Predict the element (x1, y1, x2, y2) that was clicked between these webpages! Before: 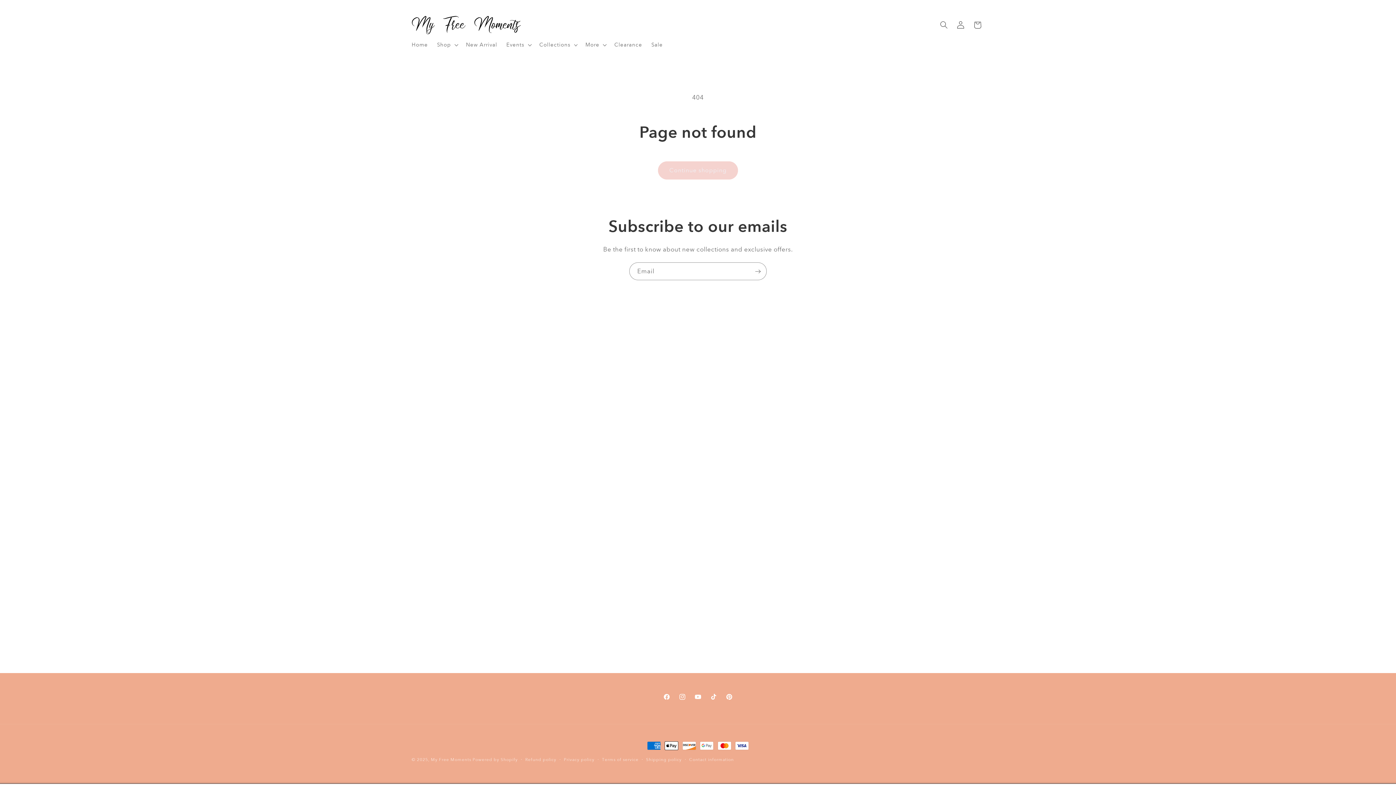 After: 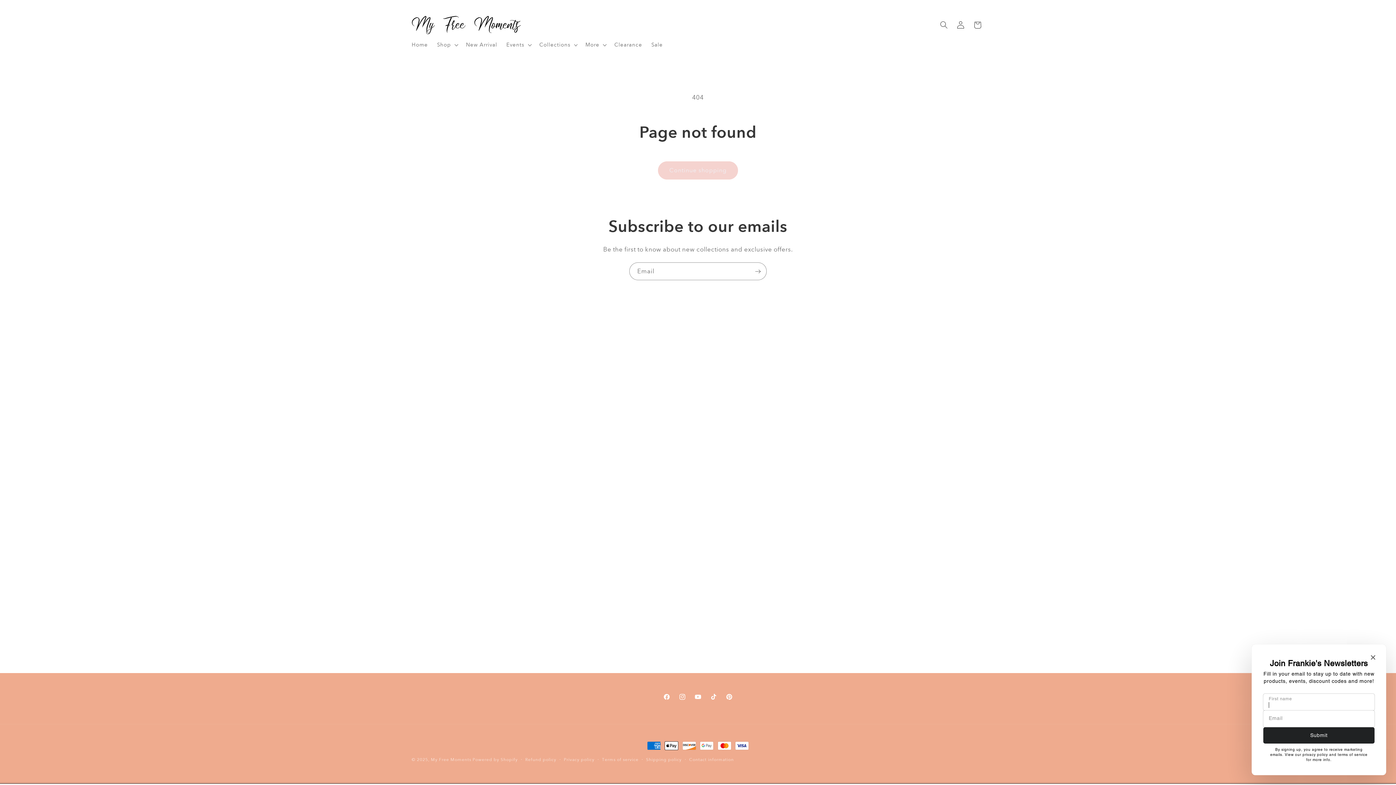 Action: label: Pinterest bbox: (721, 689, 737, 705)